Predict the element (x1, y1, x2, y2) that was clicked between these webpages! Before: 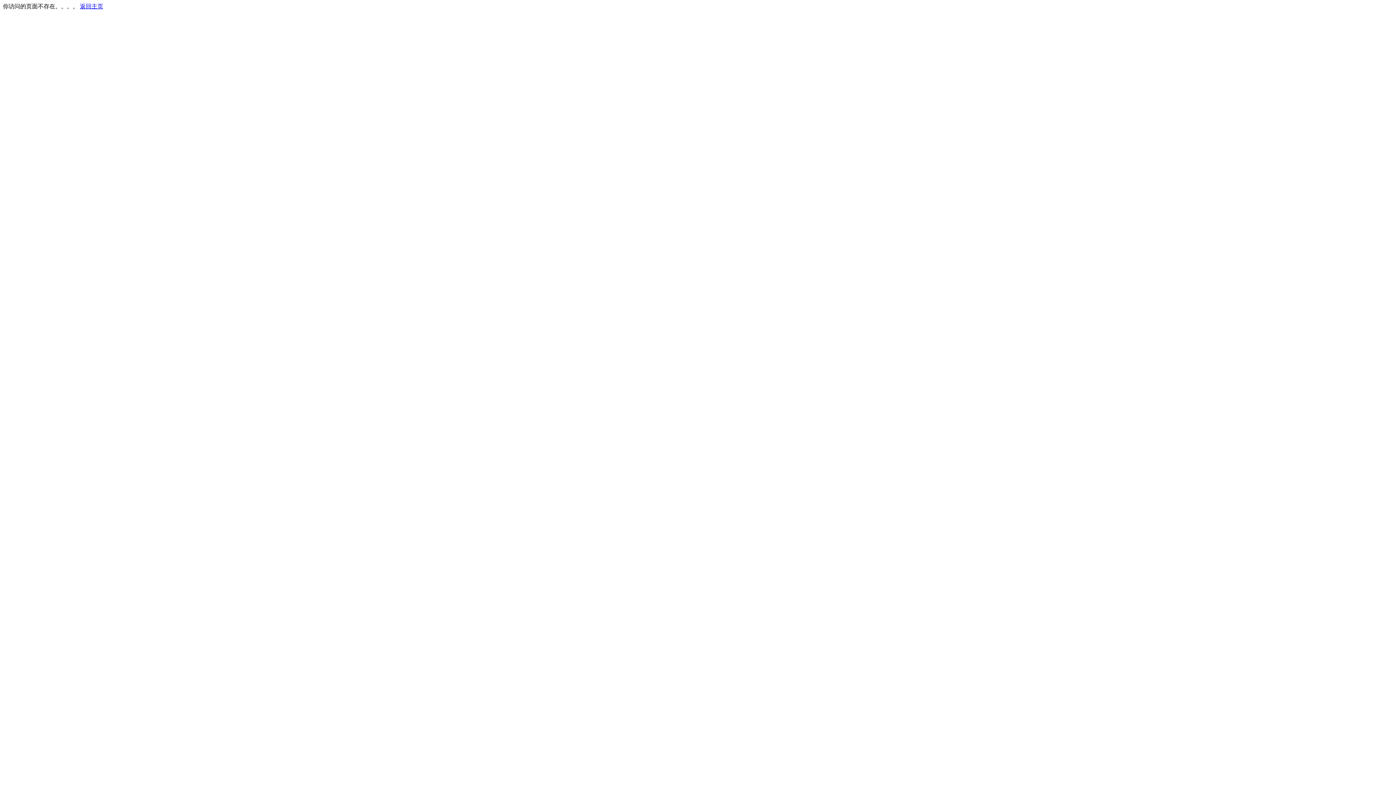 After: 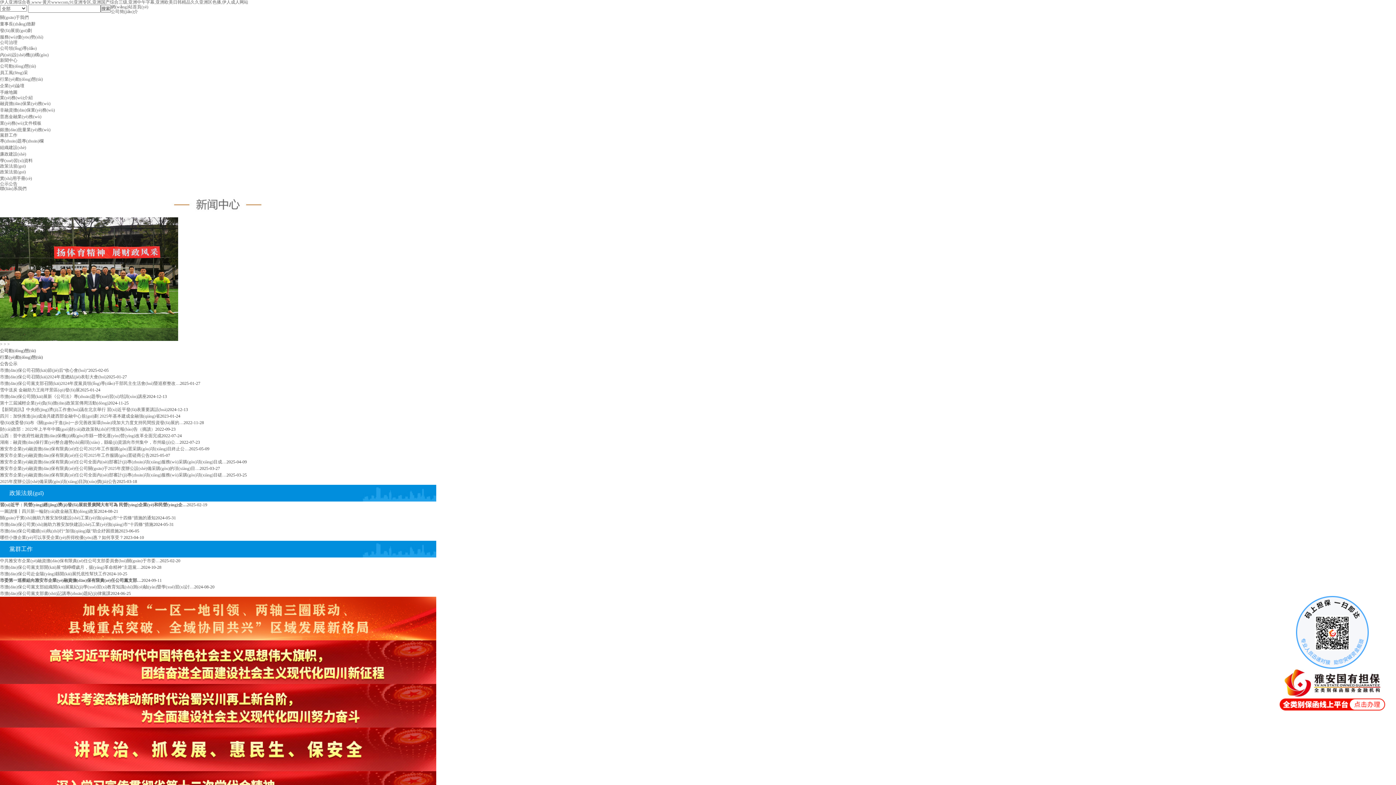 Action: label: 返回主页 bbox: (80, 3, 103, 9)